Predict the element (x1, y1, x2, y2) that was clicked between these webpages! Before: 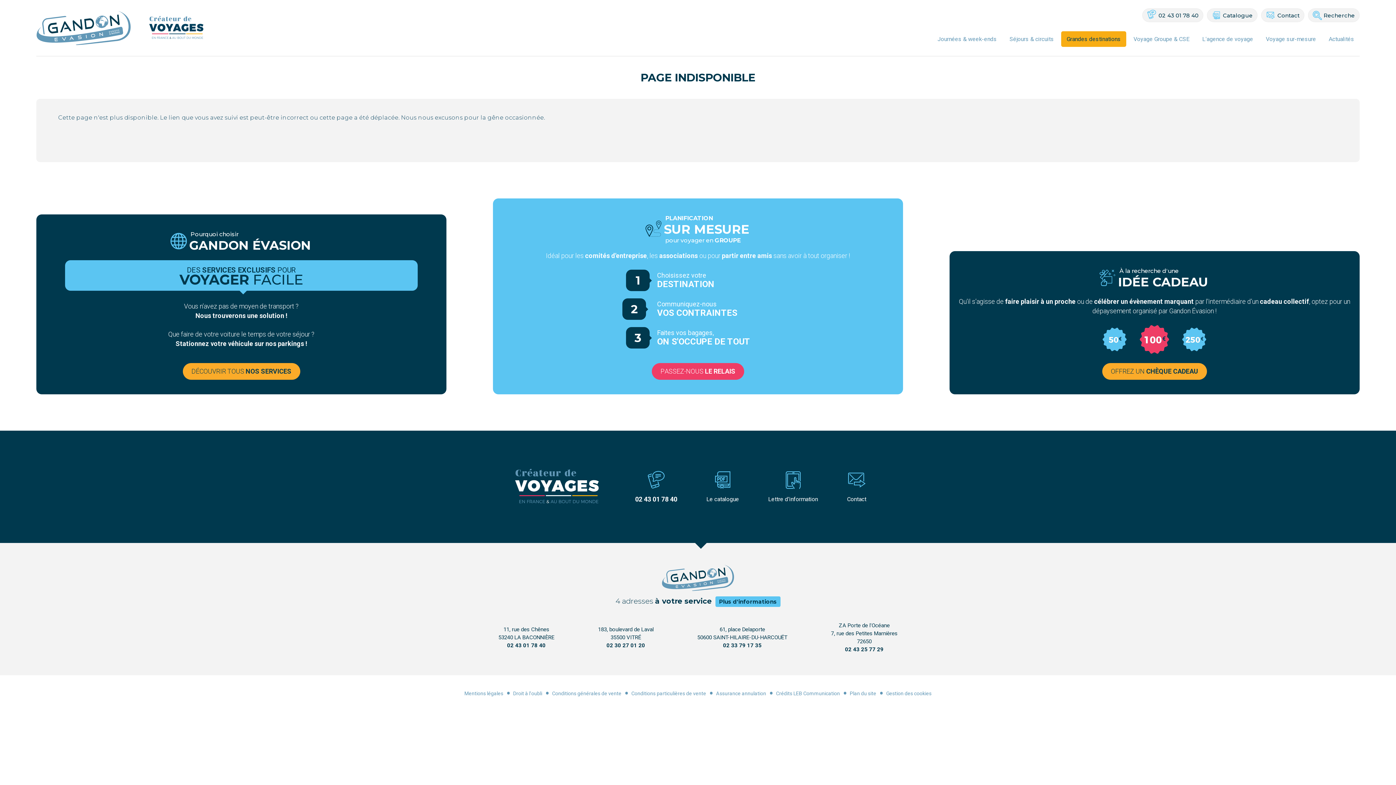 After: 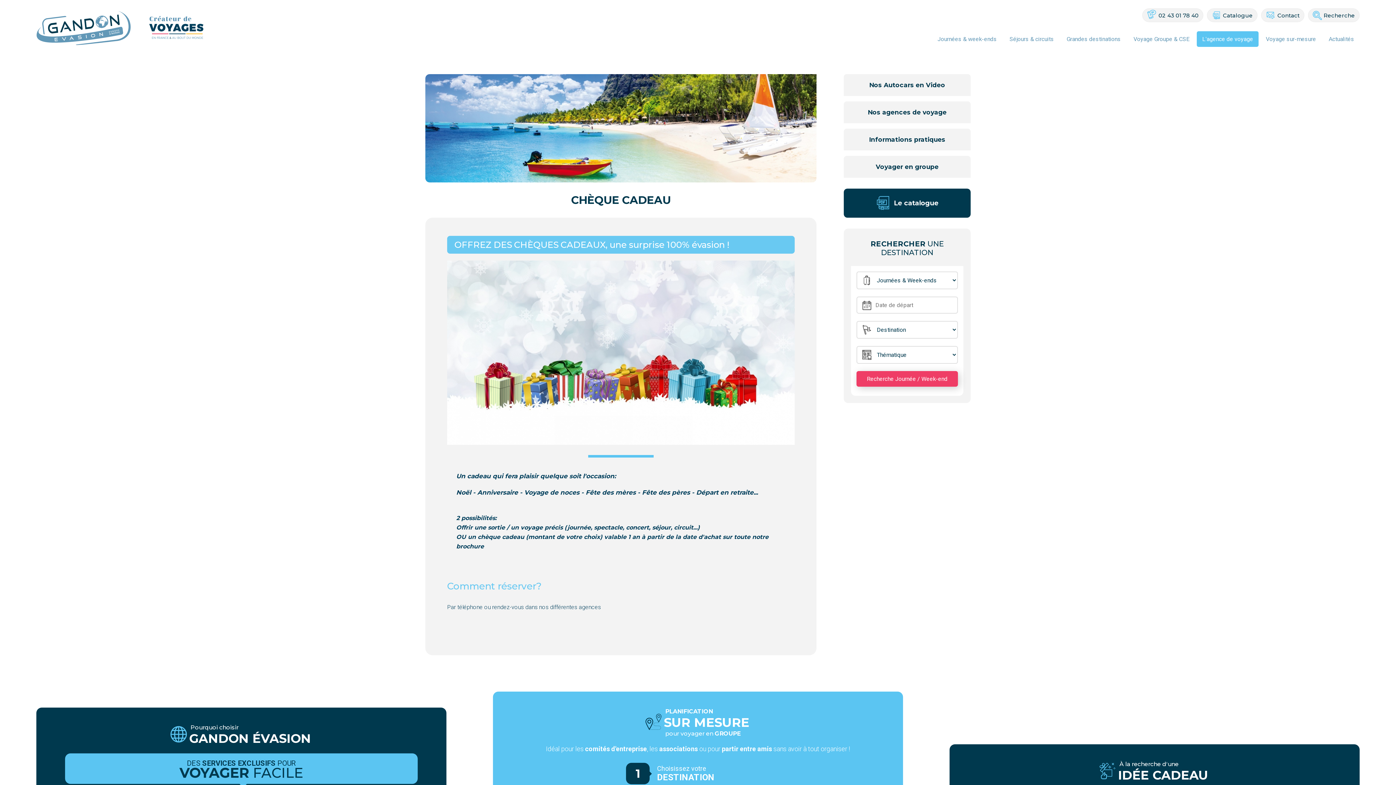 Action: label: OFFREZ UN CHÈQUE CADEAU bbox: (1102, 363, 1207, 380)